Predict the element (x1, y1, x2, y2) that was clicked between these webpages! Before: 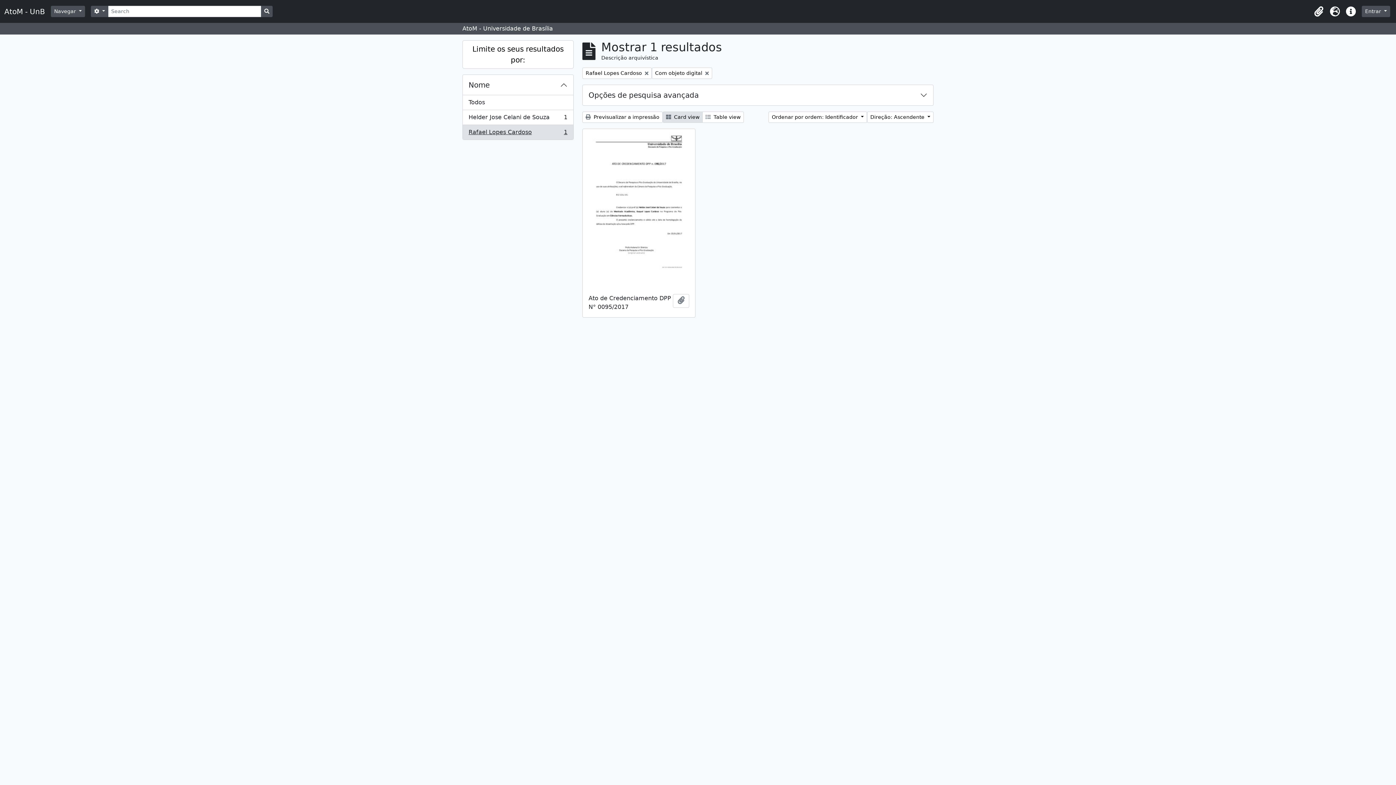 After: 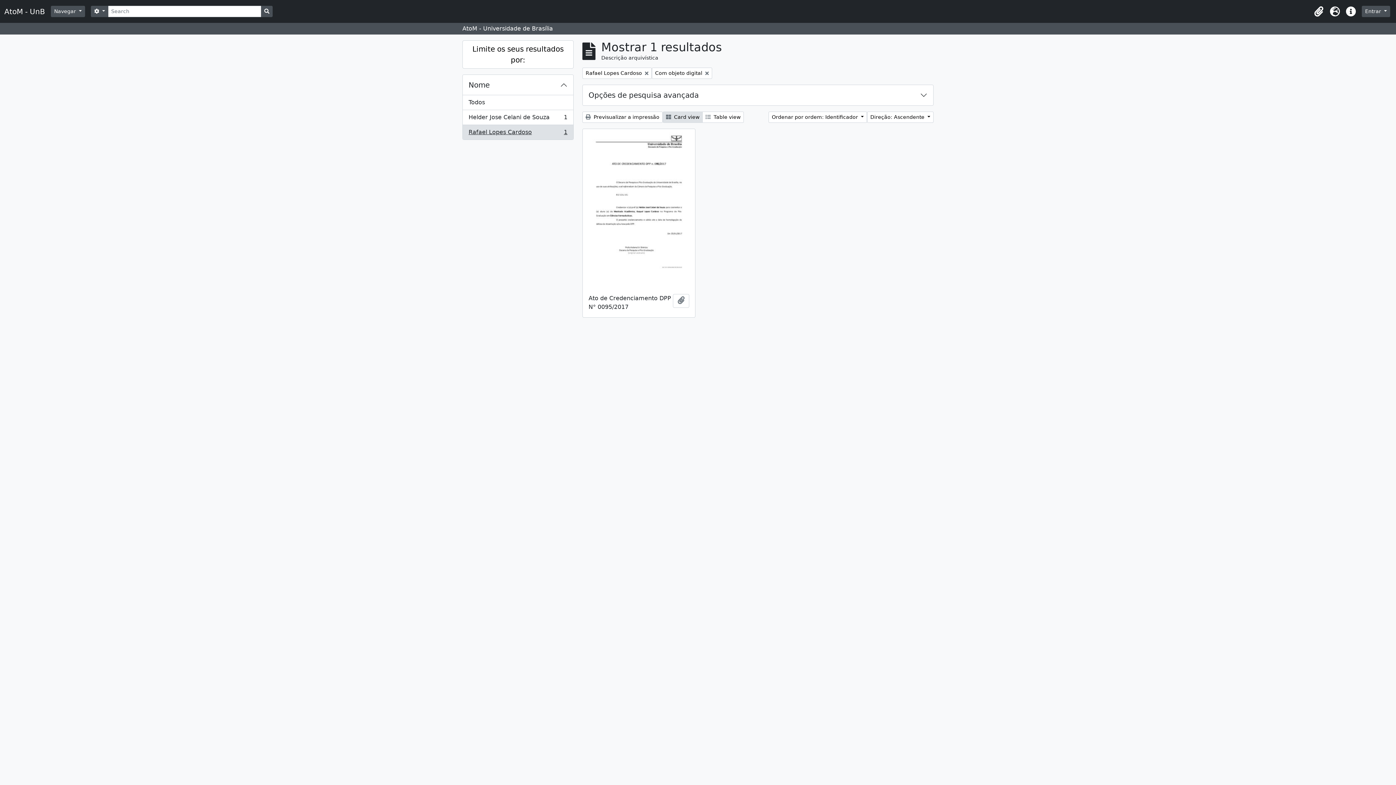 Action: label: Rafael Lopes Cardoso
, 1 resultados
1 bbox: (462, 124, 573, 139)